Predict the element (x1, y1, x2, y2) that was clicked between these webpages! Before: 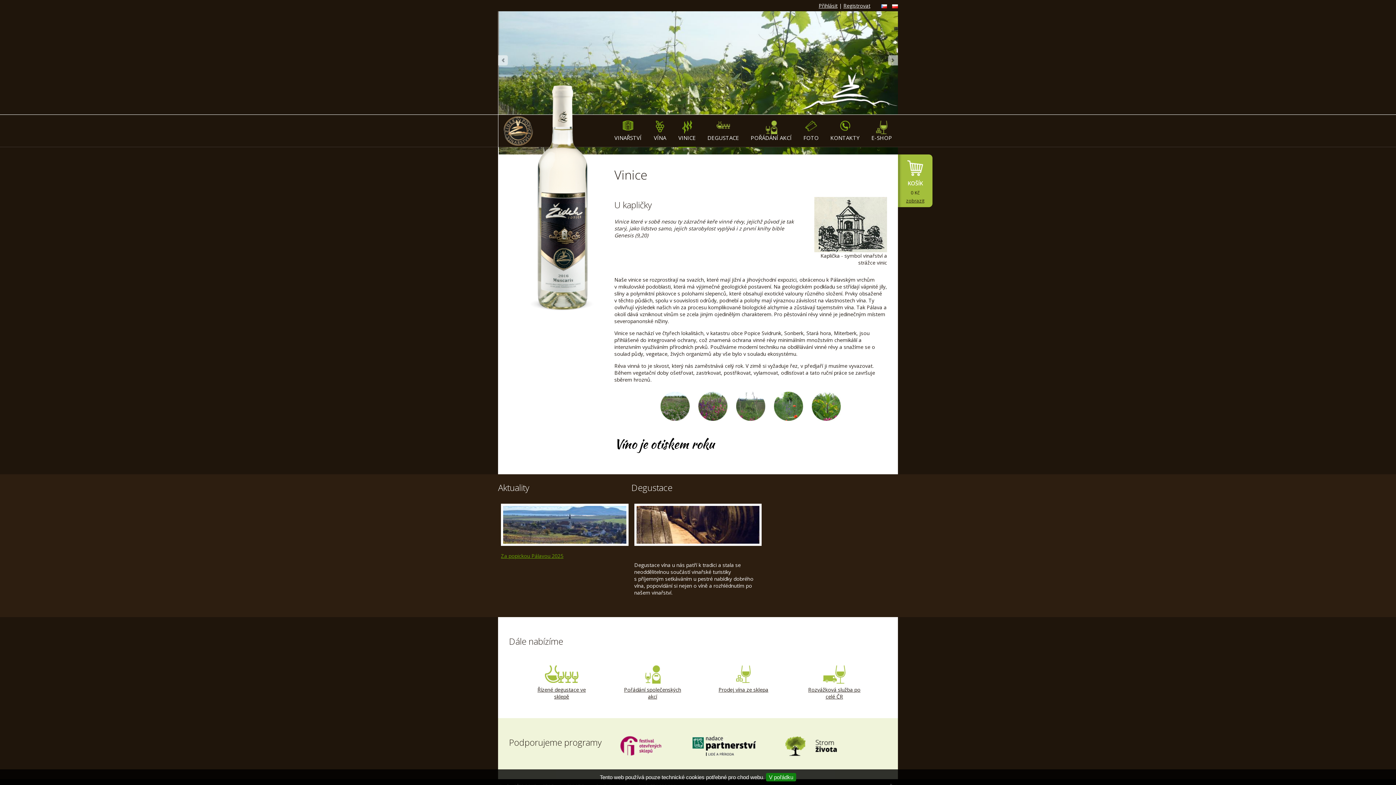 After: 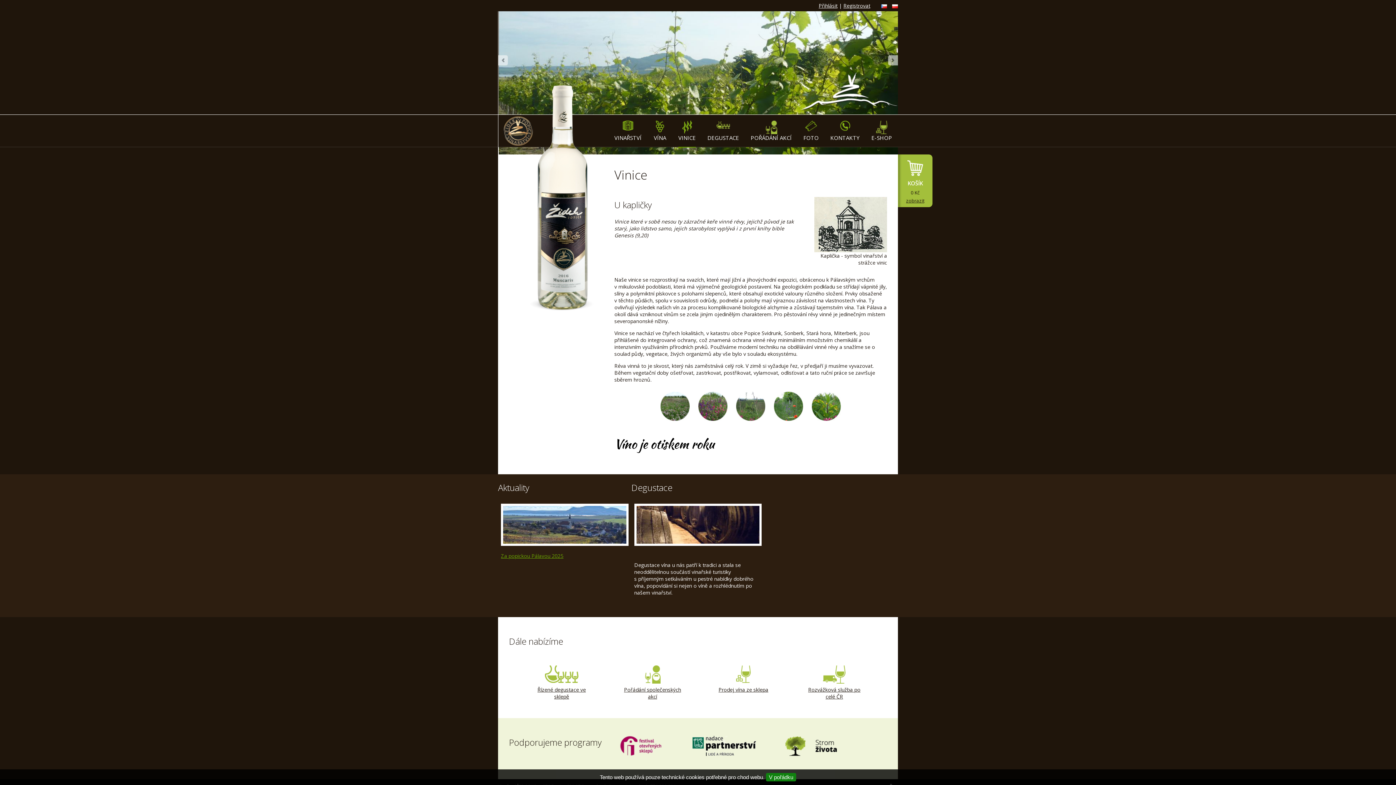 Action: bbox: (881, 2, 887, 9)